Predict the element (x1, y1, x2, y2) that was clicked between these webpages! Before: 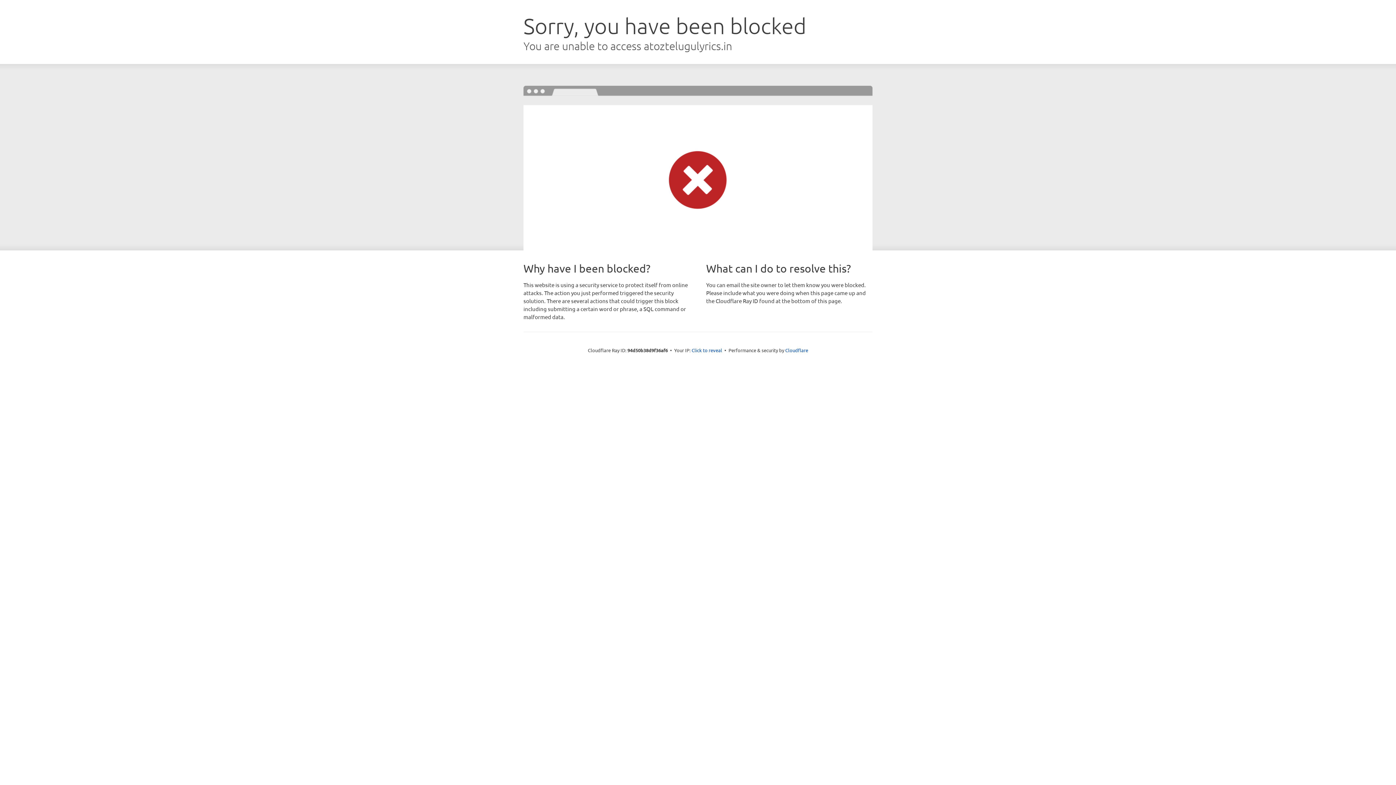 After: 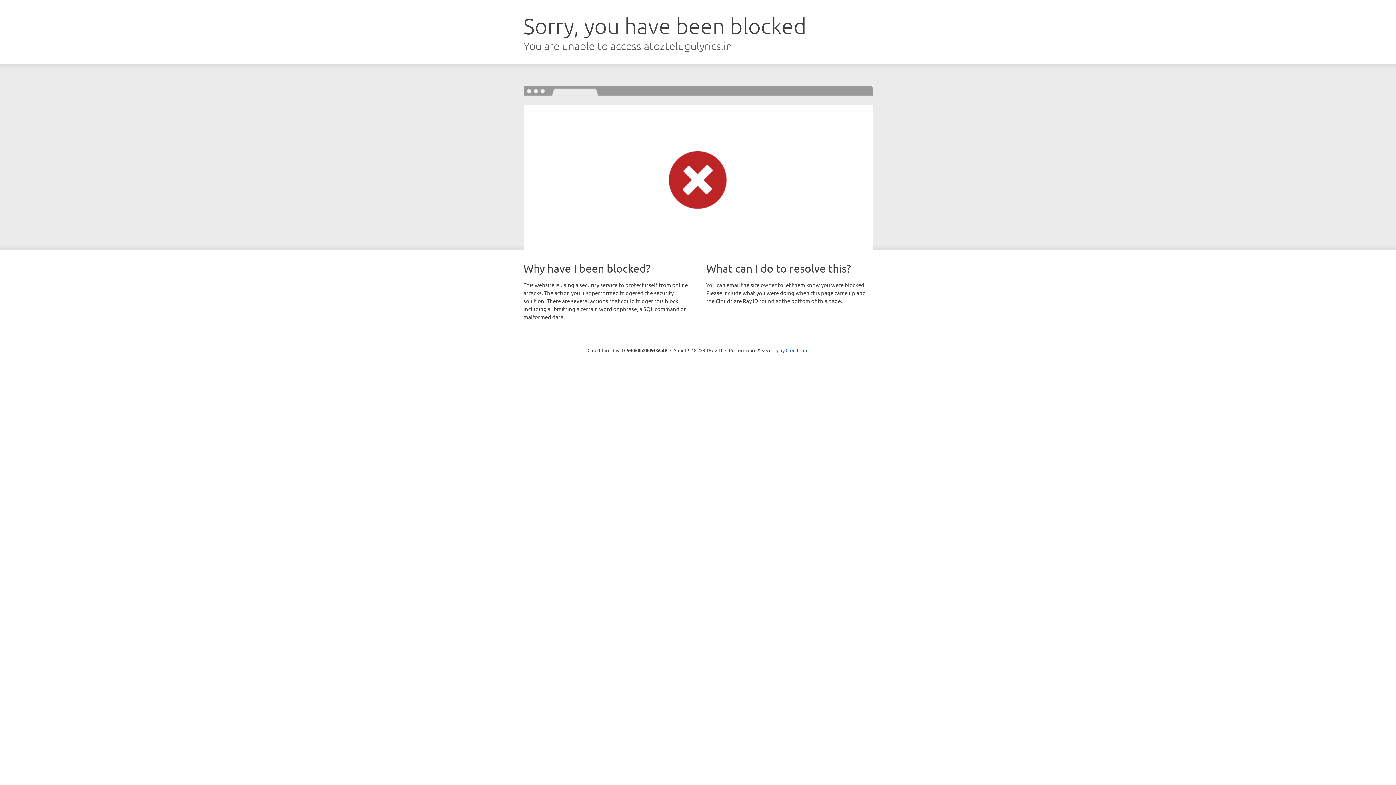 Action: label: Click to reveal bbox: (691, 346, 722, 353)